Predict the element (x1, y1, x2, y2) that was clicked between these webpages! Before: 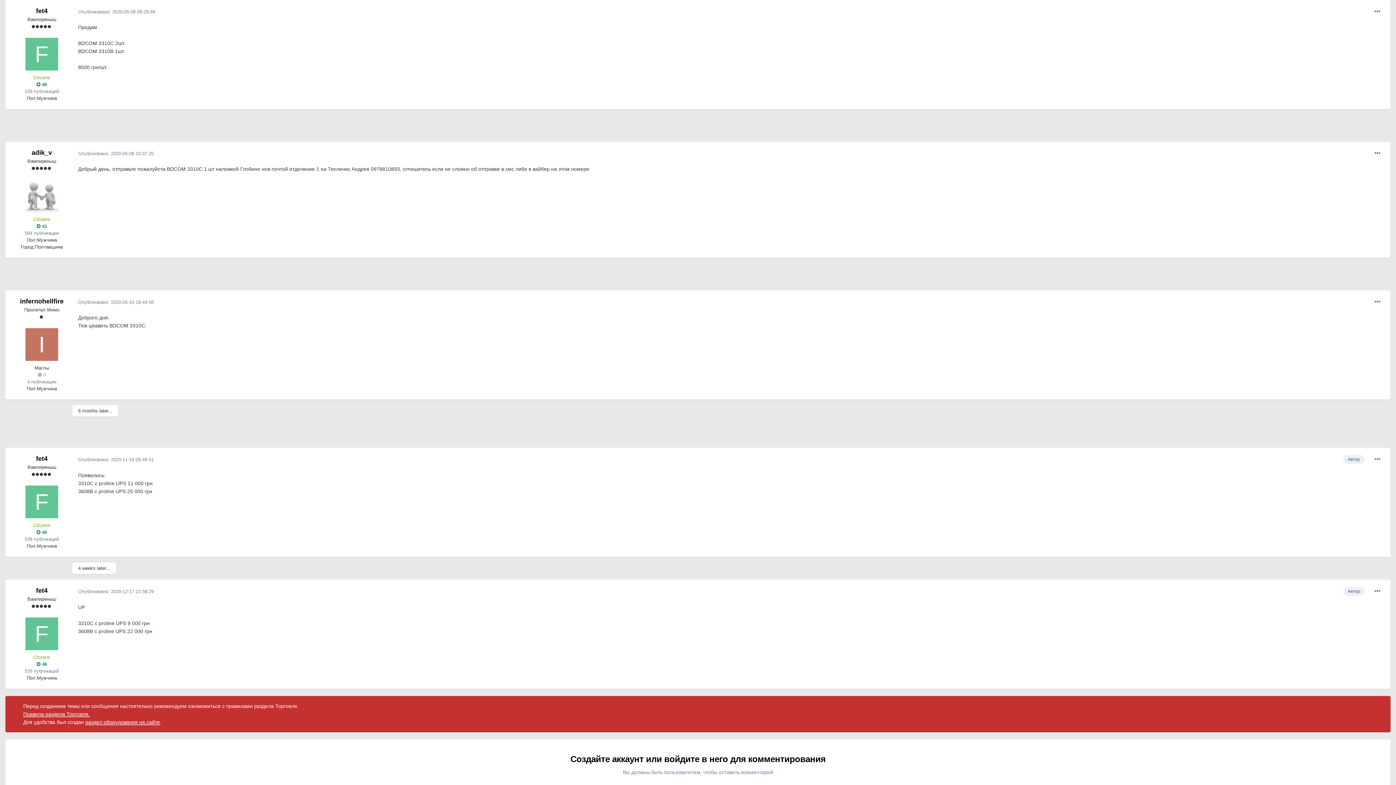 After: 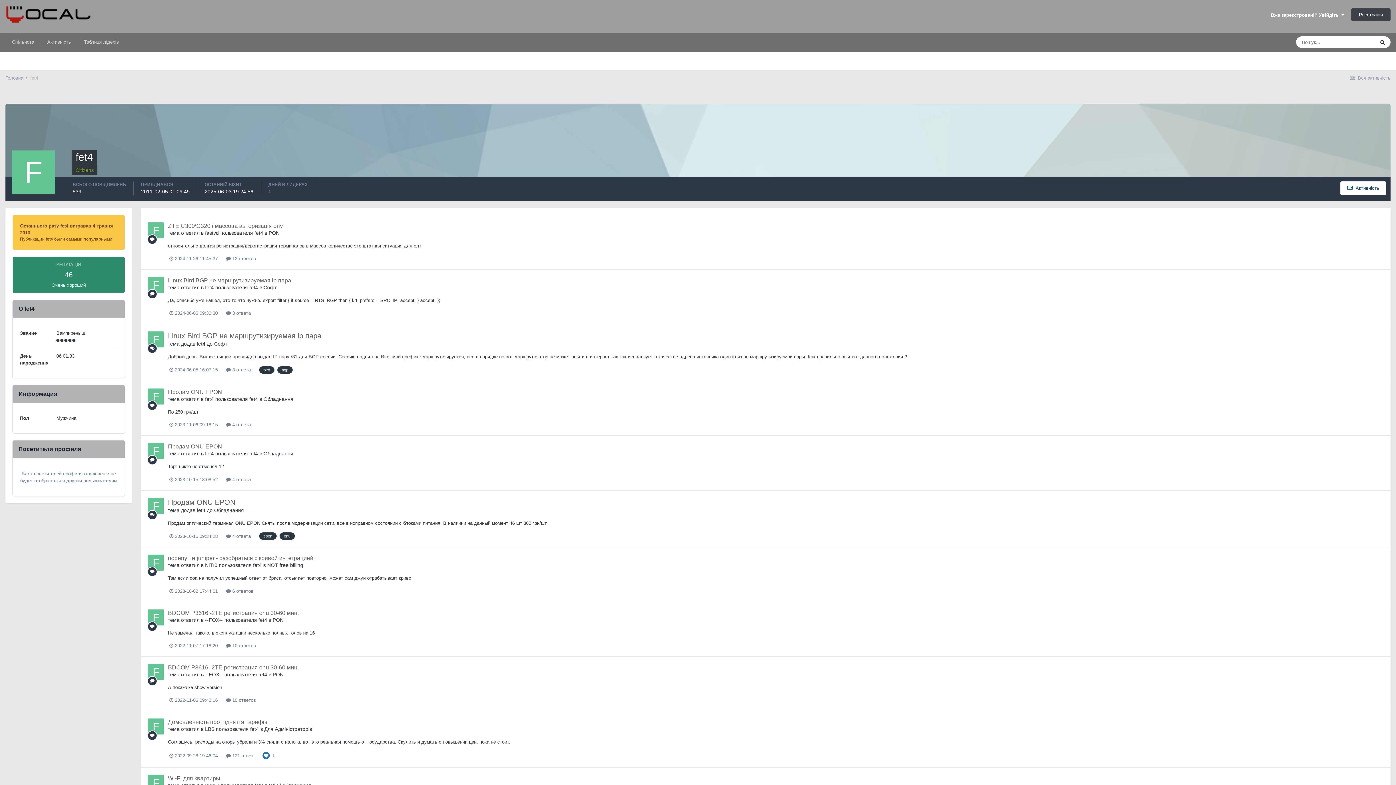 Action: bbox: (25, 485, 58, 518)